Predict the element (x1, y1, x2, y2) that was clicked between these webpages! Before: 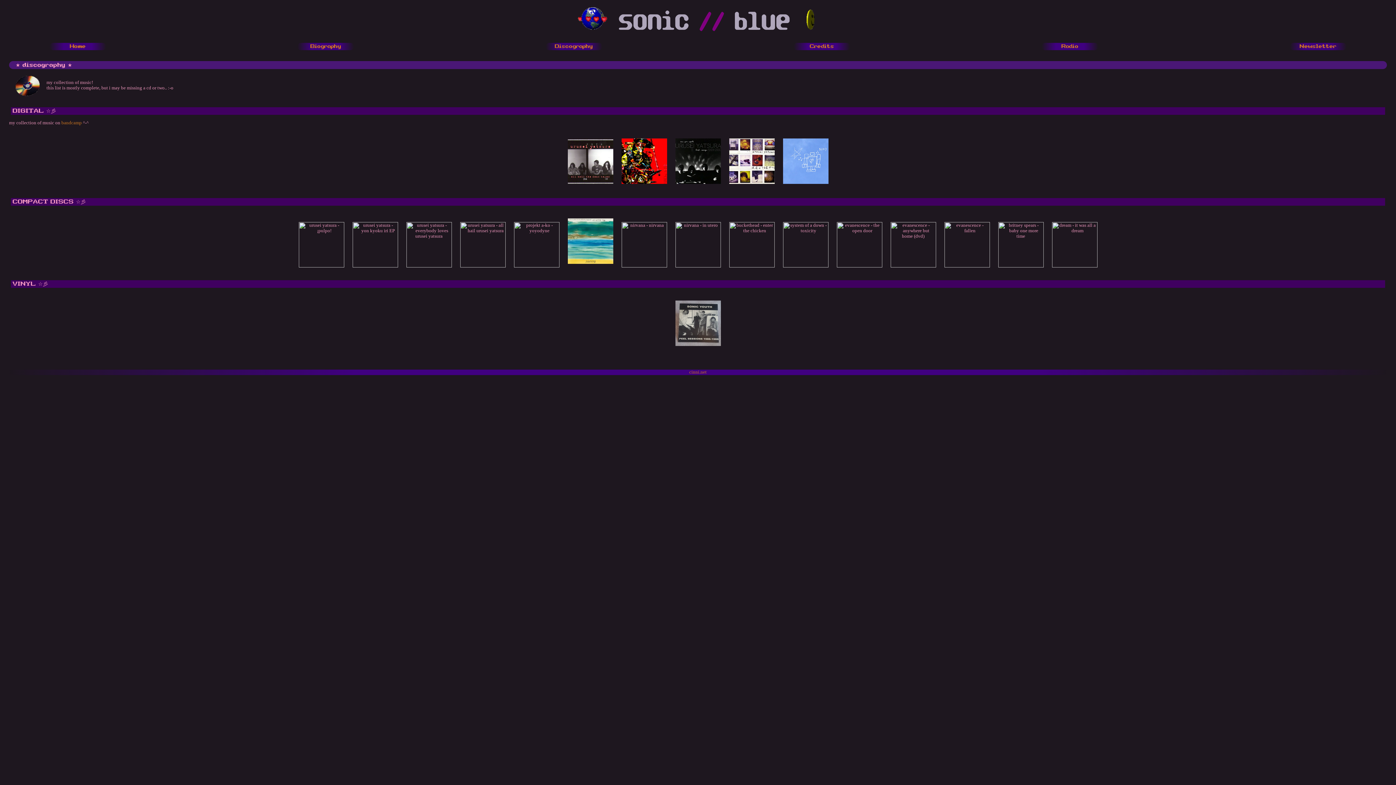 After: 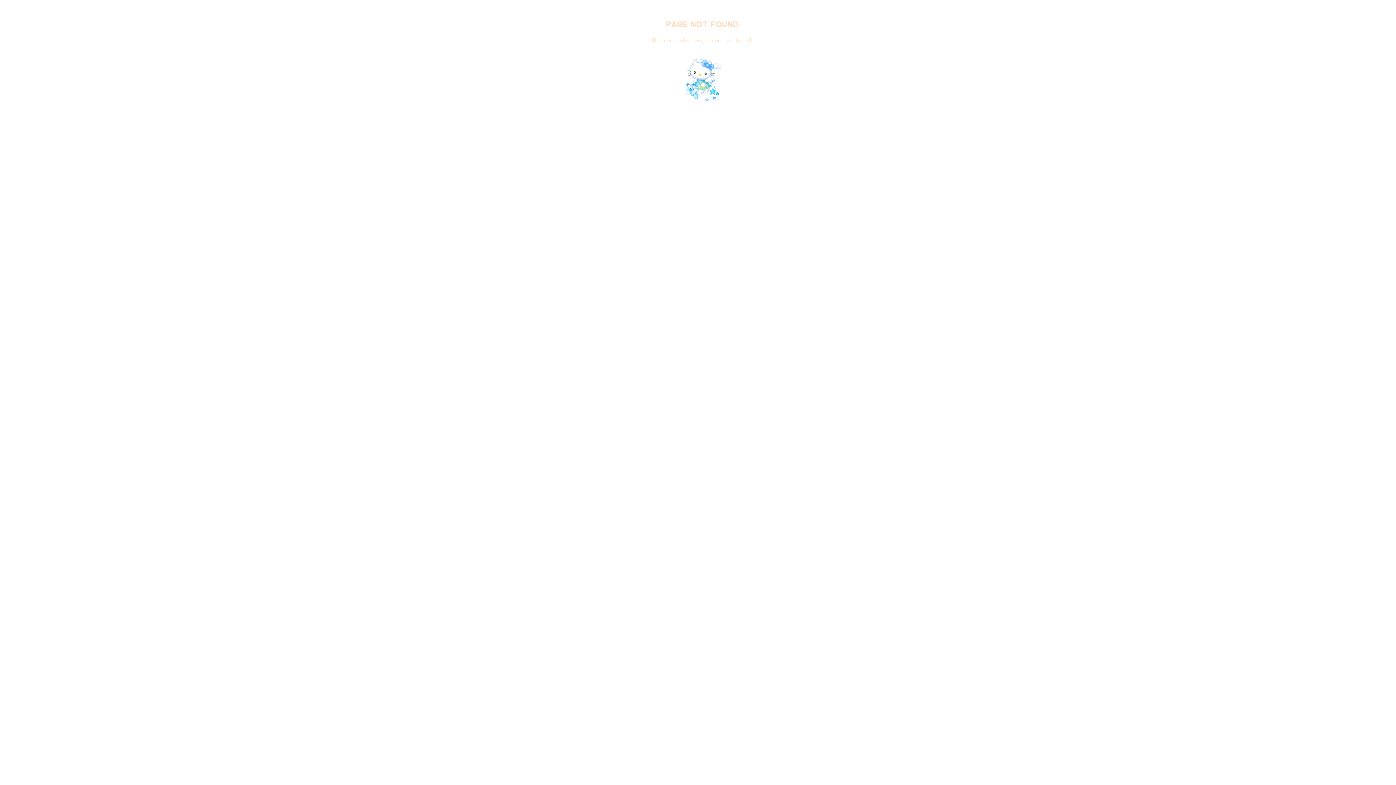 Action: bbox: (1300, 44, 1336, 49) label: Newsletter